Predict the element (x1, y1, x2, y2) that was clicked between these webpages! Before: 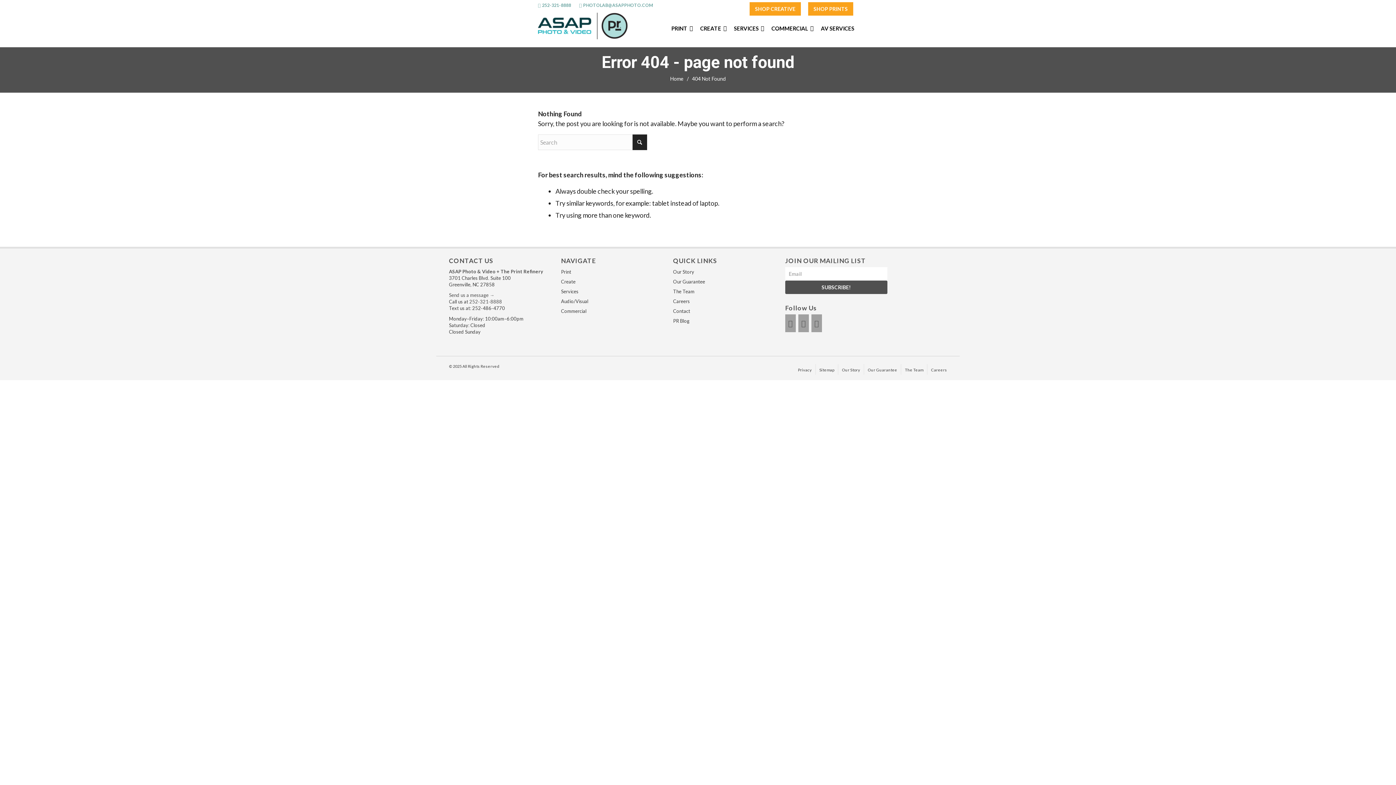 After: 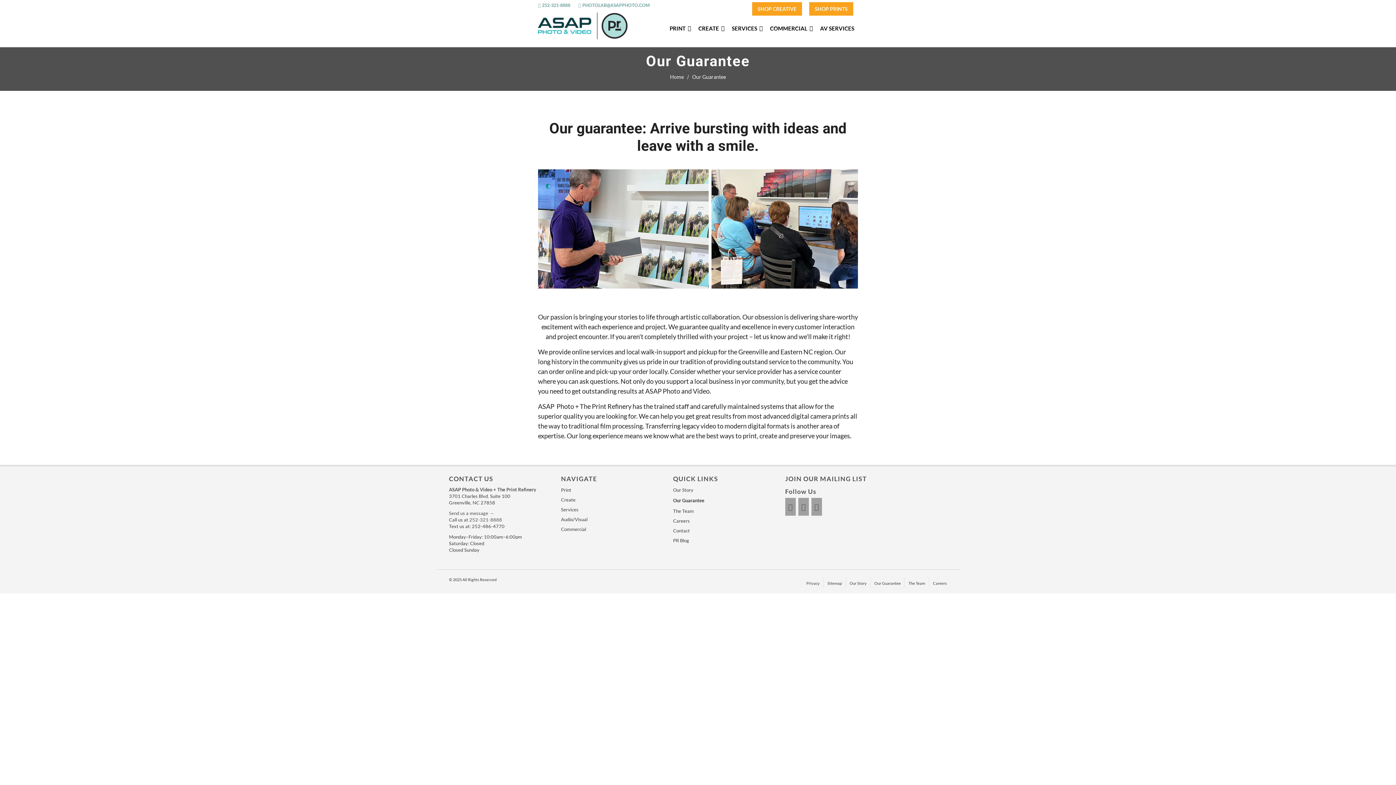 Action: label: Our Guarantee bbox: (673, 277, 775, 286)